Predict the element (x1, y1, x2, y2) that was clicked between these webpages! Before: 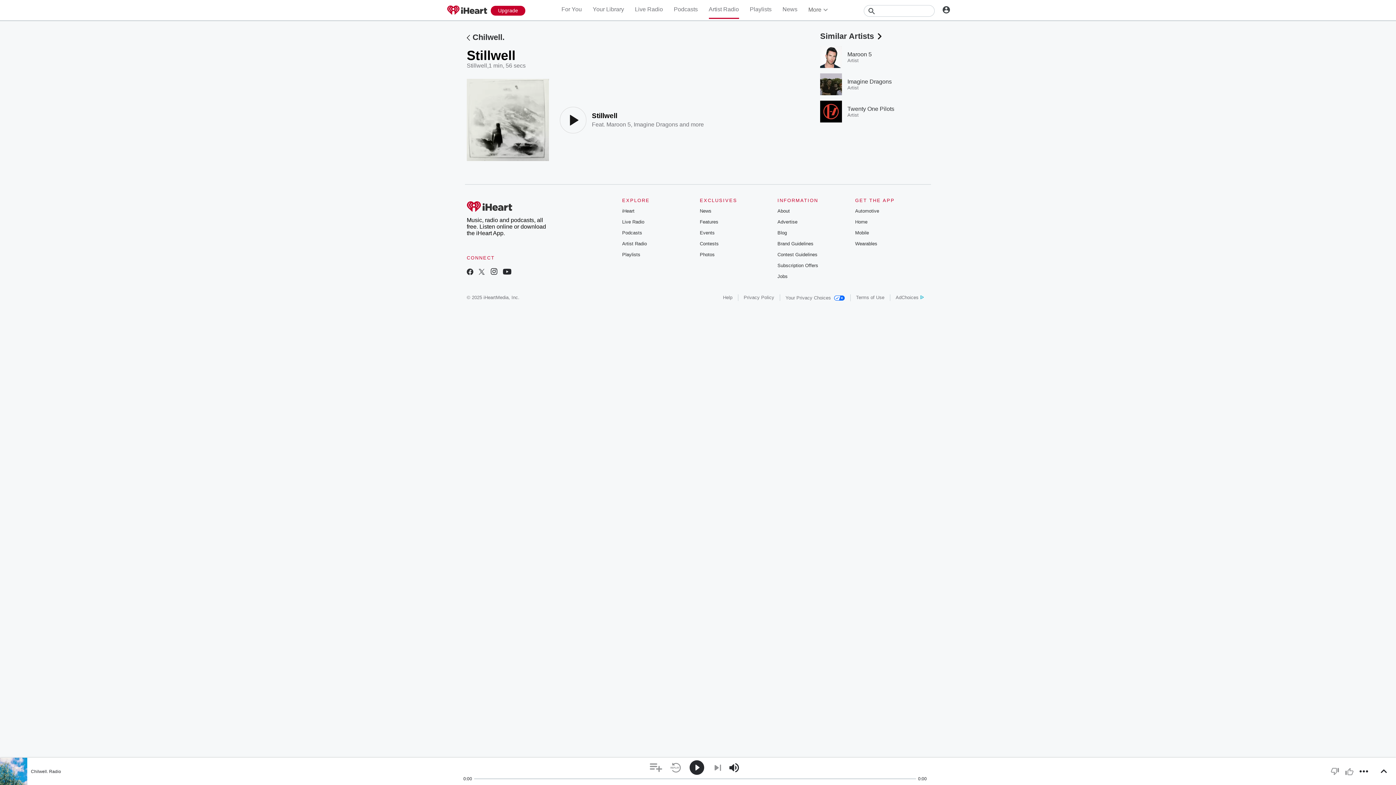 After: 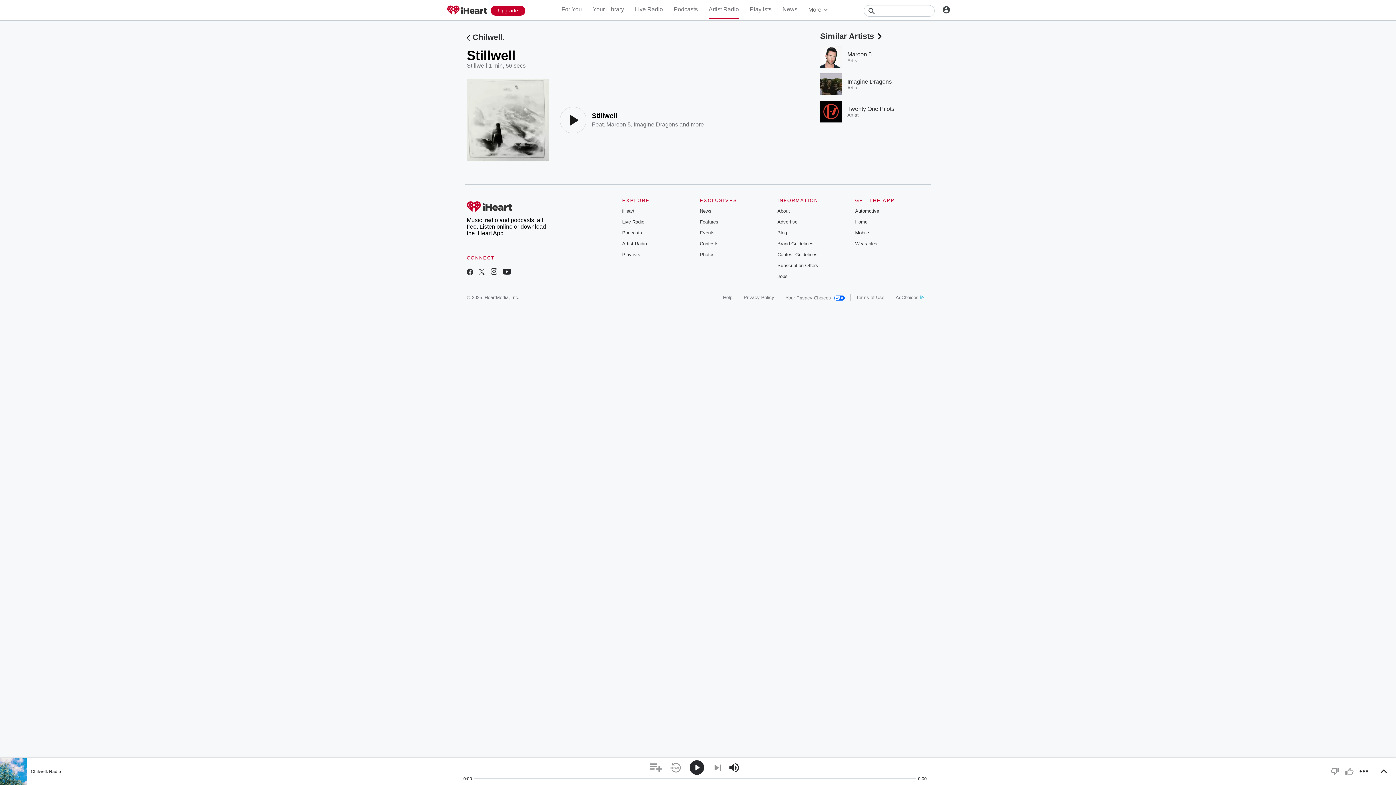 Action: bbox: (895, 294, 924, 300) label: AdChoices